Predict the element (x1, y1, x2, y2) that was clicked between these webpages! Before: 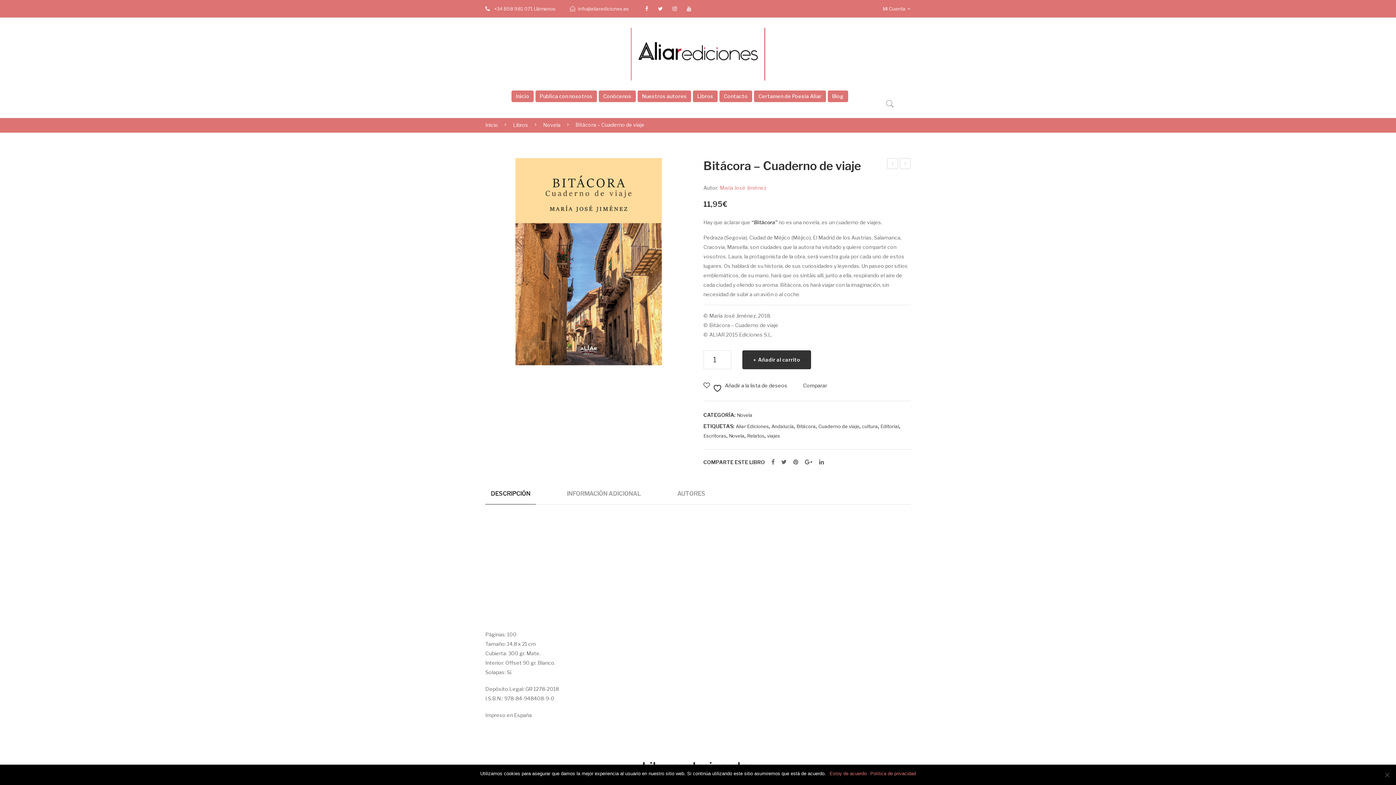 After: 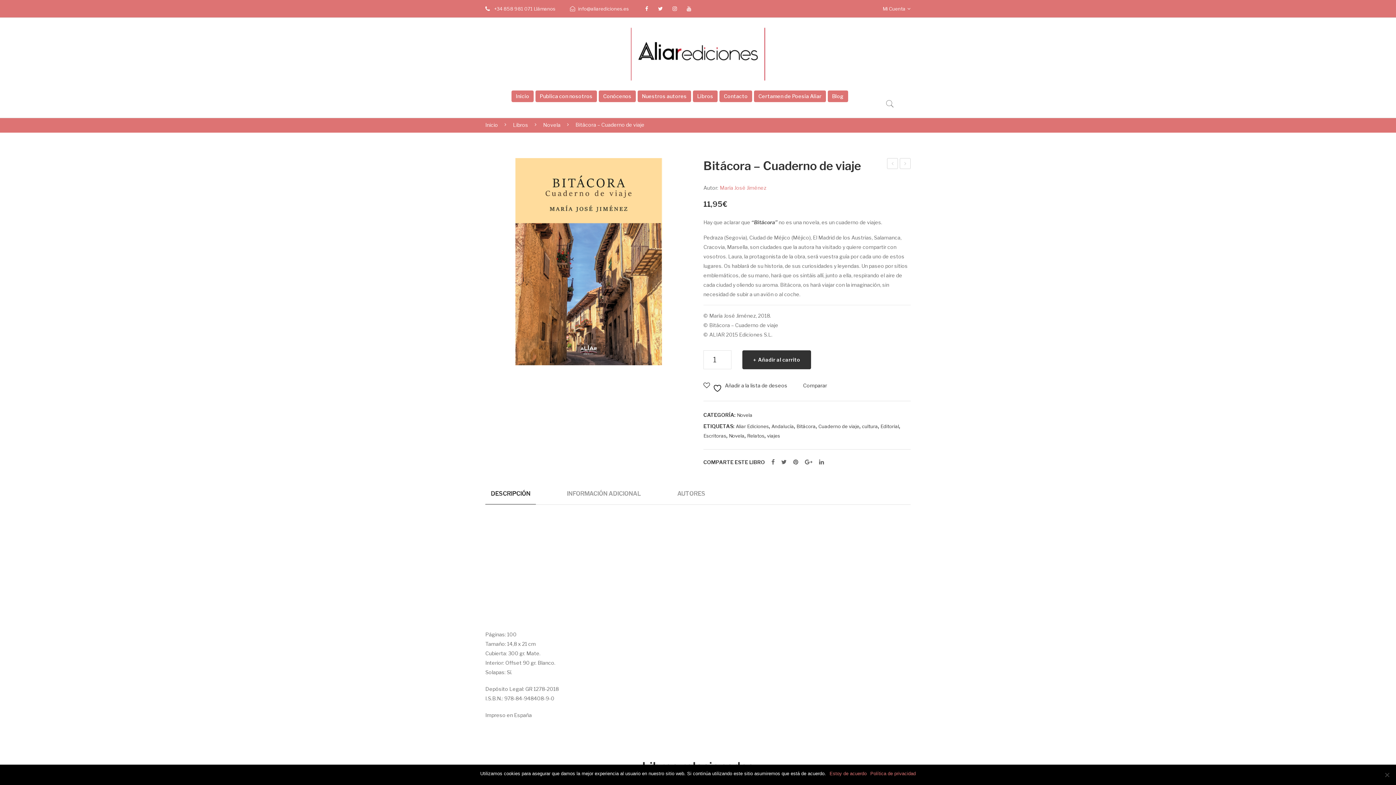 Action: bbox: (485, 488, 536, 504) label: DESCRIPCIÓN